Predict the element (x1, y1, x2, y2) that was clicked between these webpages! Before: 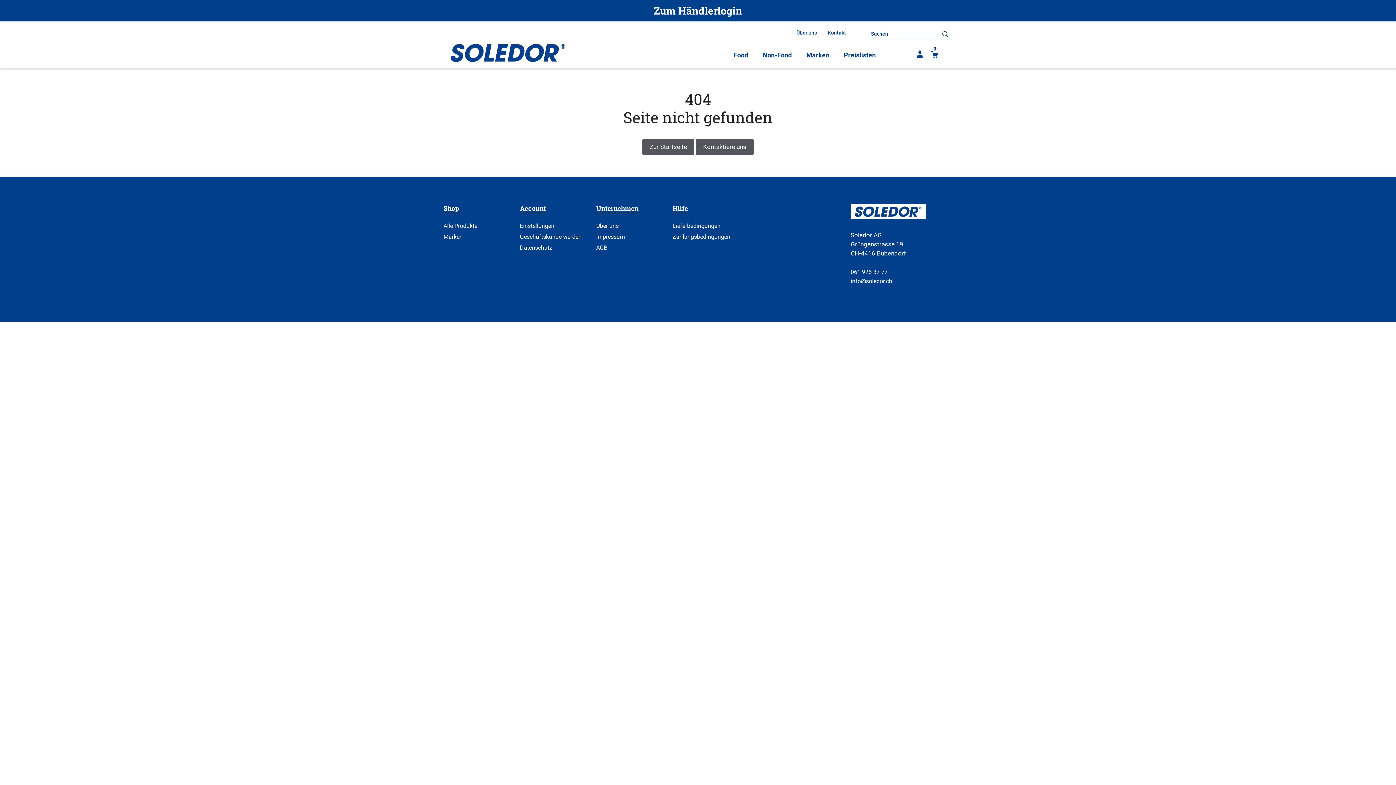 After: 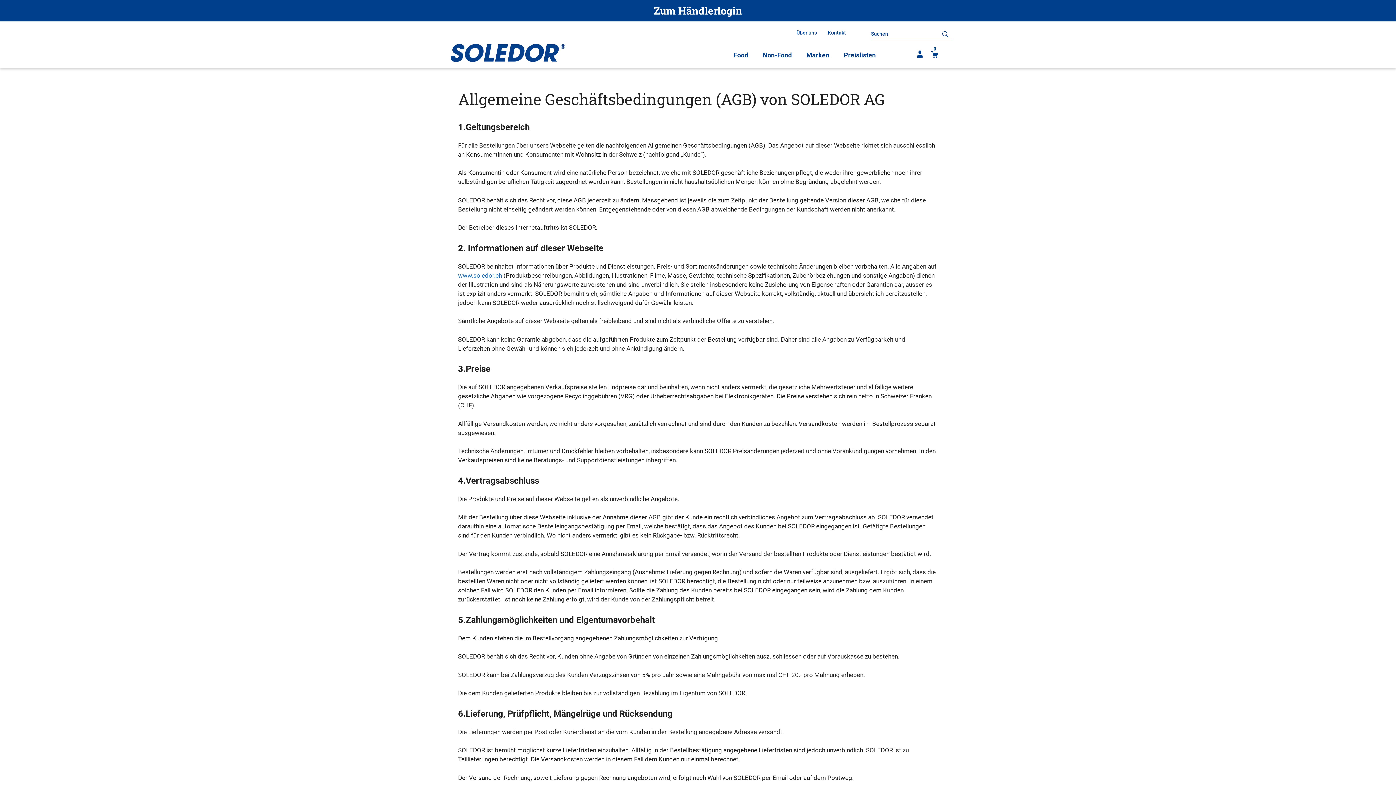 Action: label: AGB bbox: (596, 242, 672, 253)